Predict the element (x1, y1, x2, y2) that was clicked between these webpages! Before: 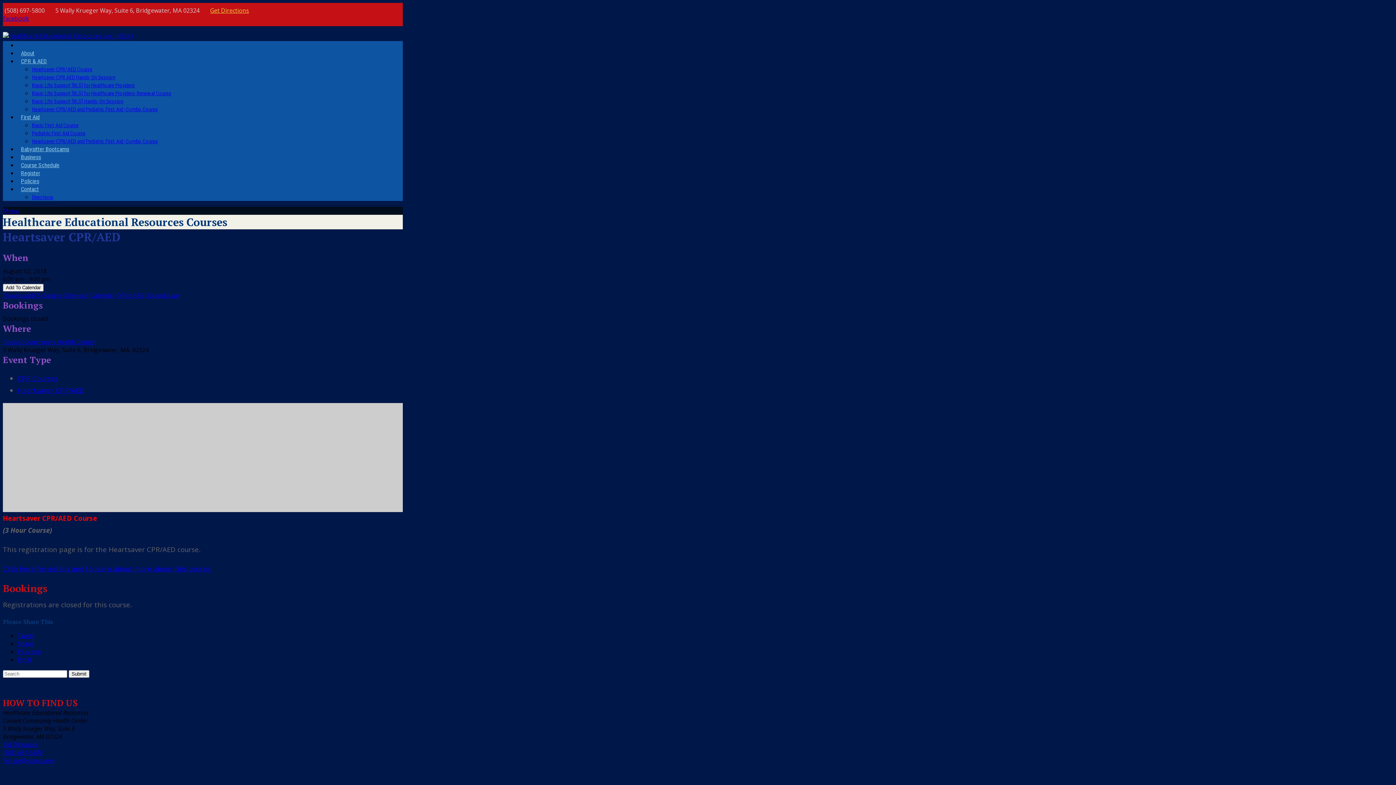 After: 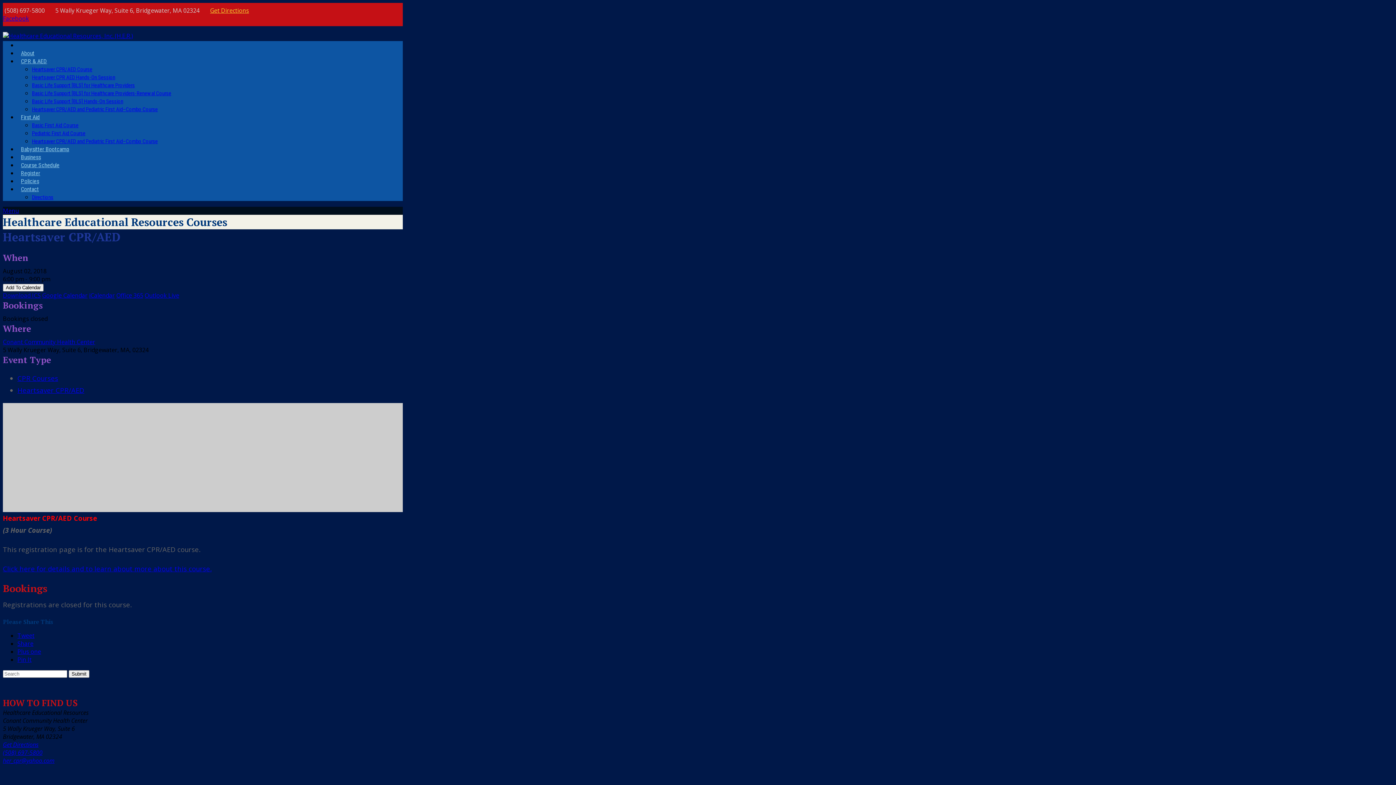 Action: bbox: (2, 291, 40, 299) label: Download ICS